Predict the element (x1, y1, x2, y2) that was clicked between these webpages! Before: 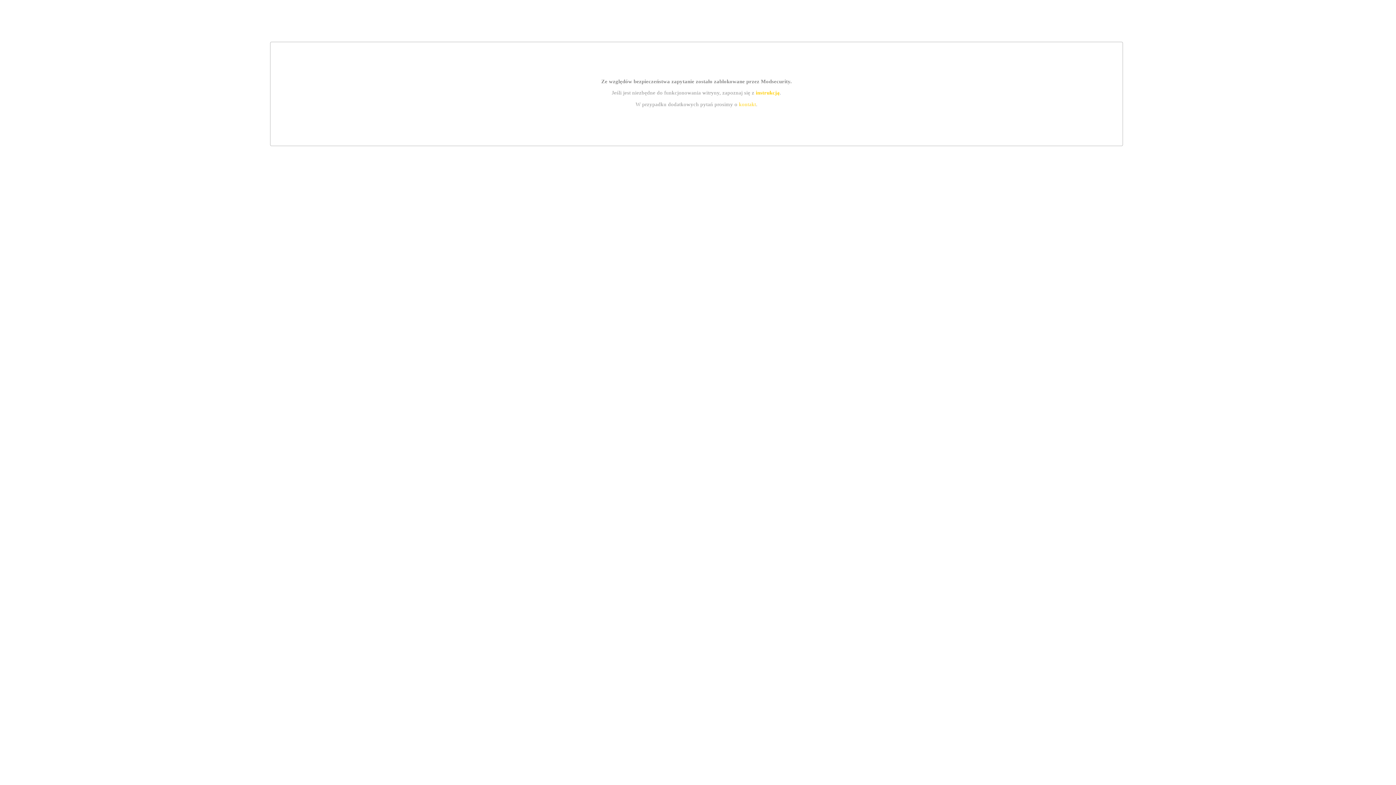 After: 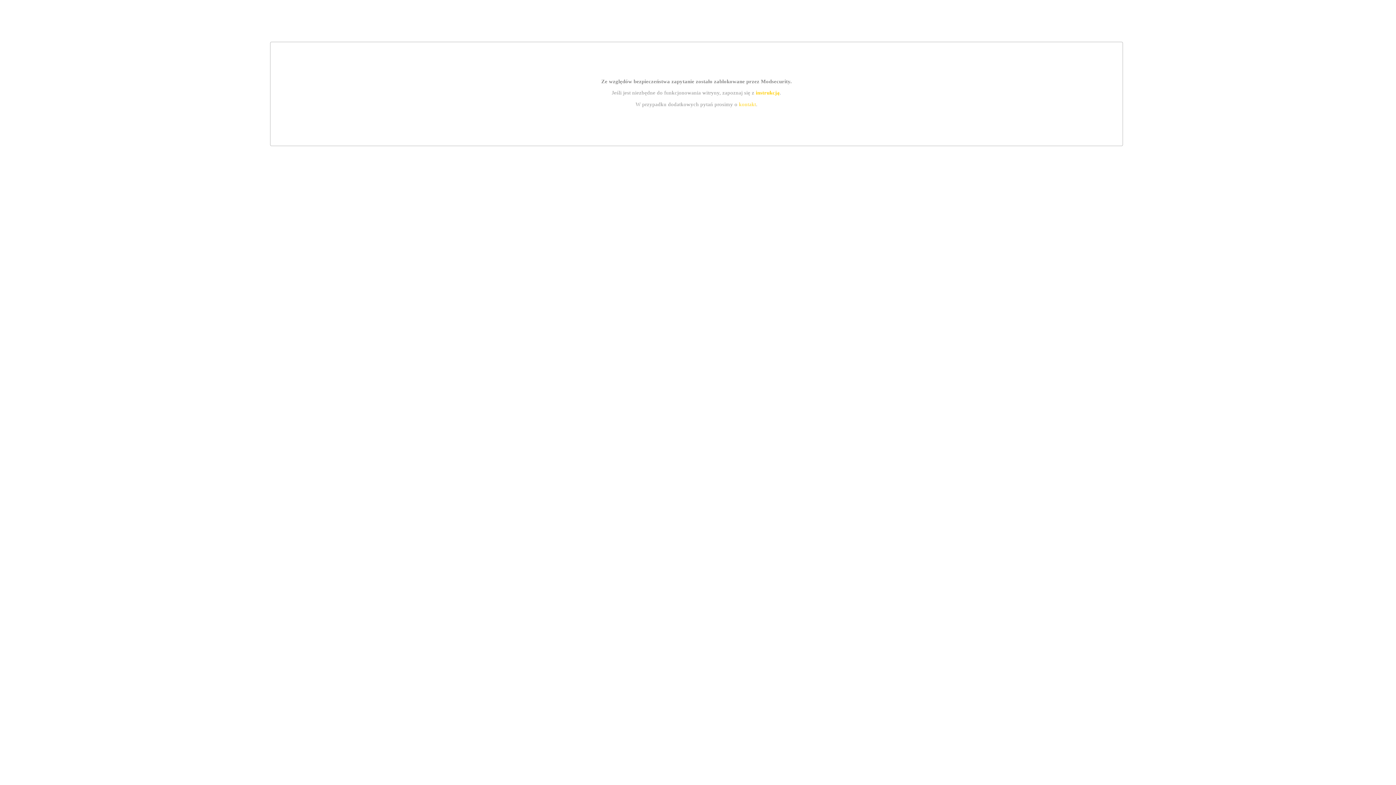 Action: label: kontakt bbox: (739, 101, 756, 107)